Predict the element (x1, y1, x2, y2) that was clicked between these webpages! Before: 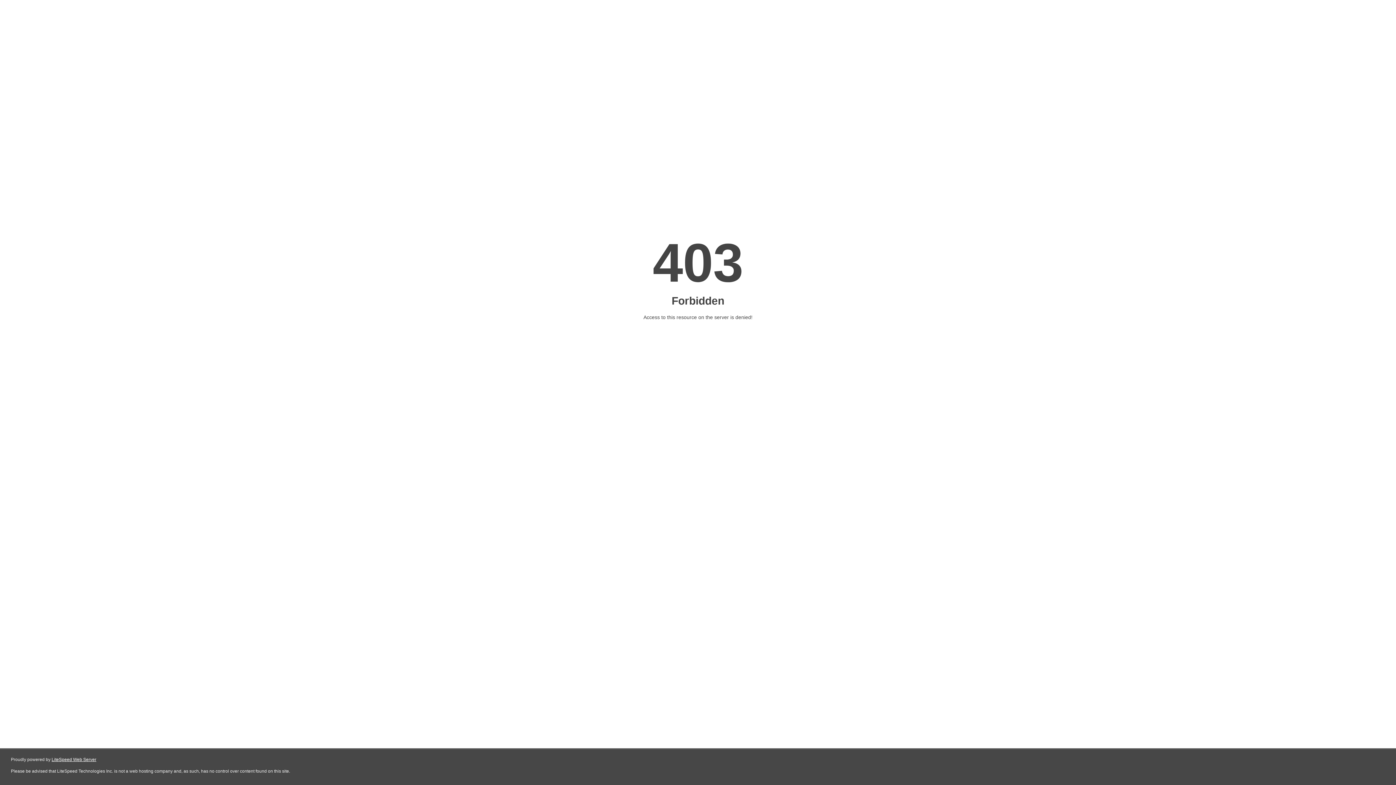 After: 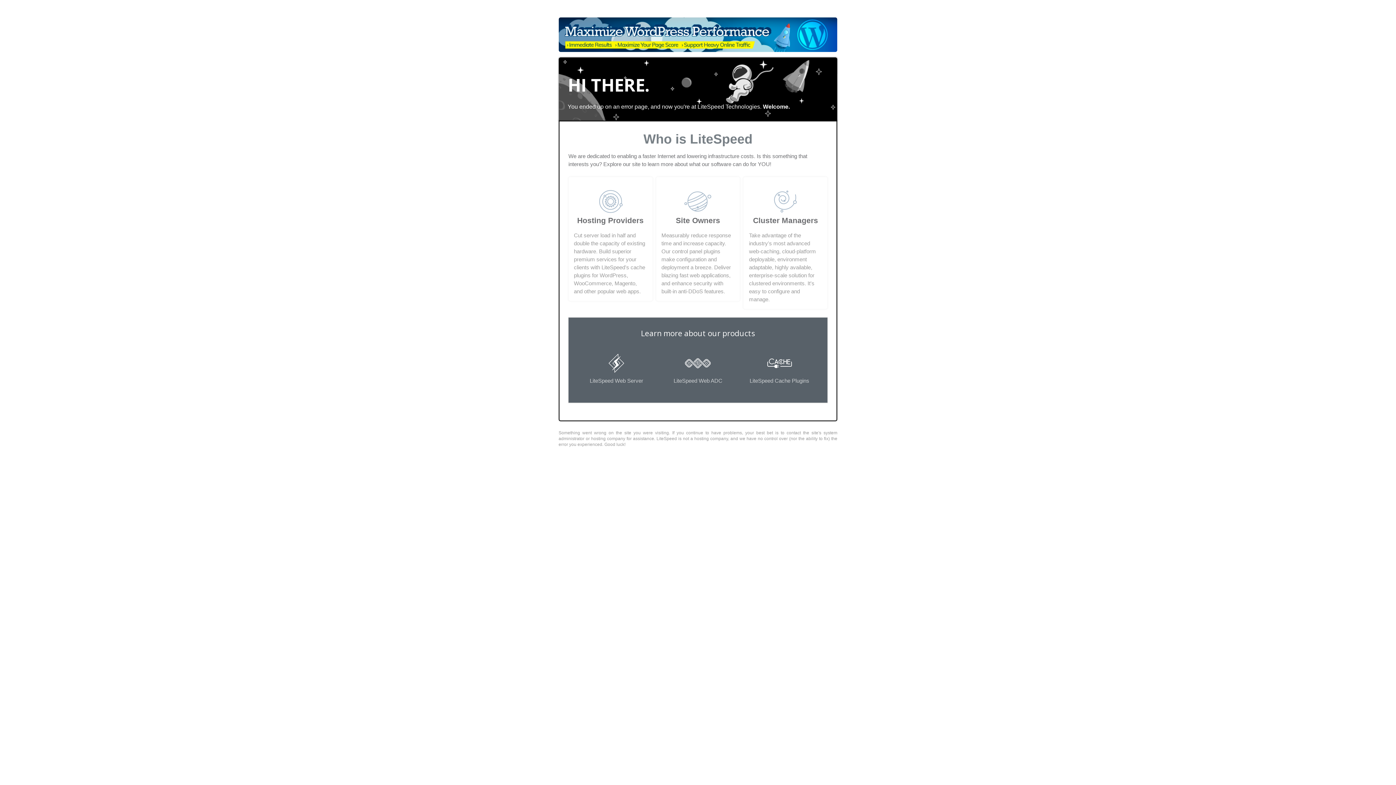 Action: label: LiteSpeed Web Server bbox: (51, 757, 96, 762)